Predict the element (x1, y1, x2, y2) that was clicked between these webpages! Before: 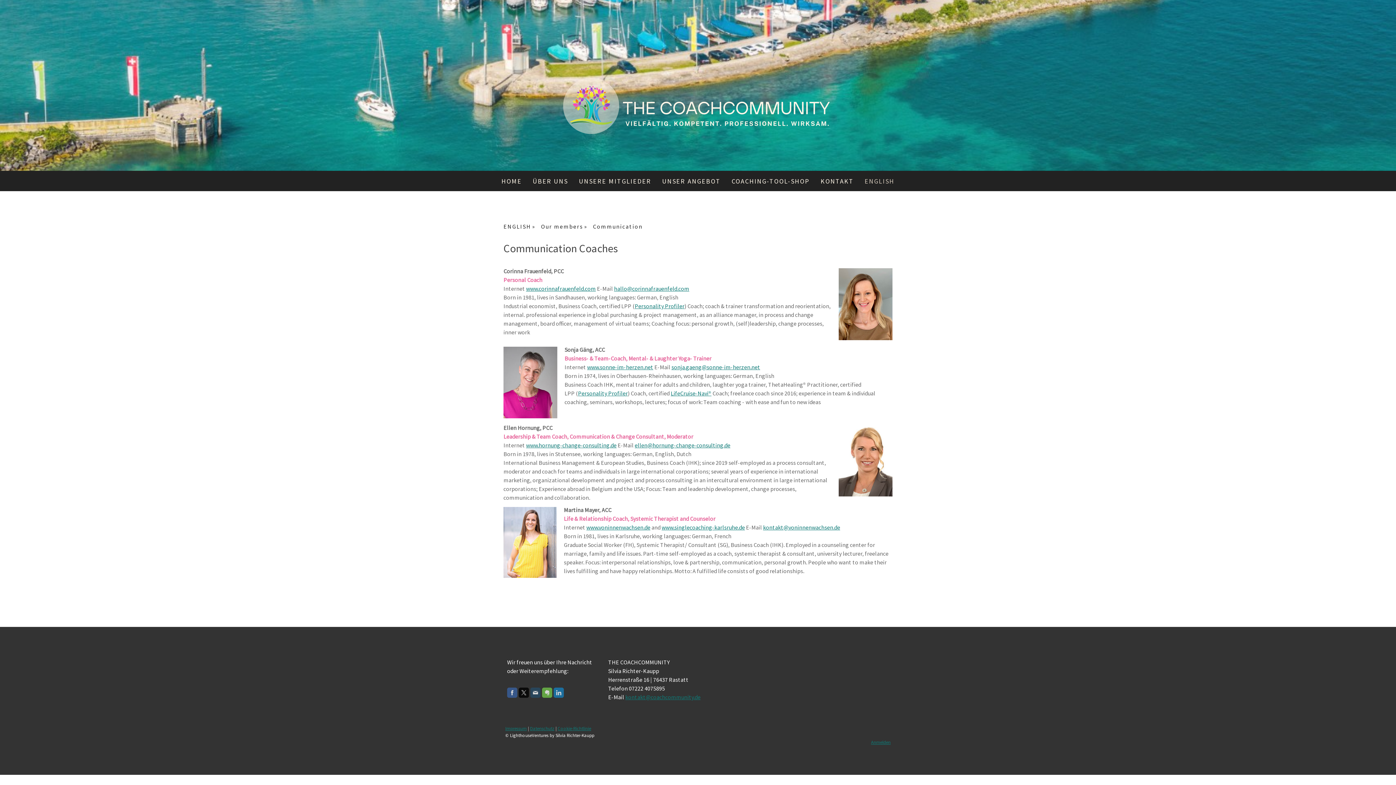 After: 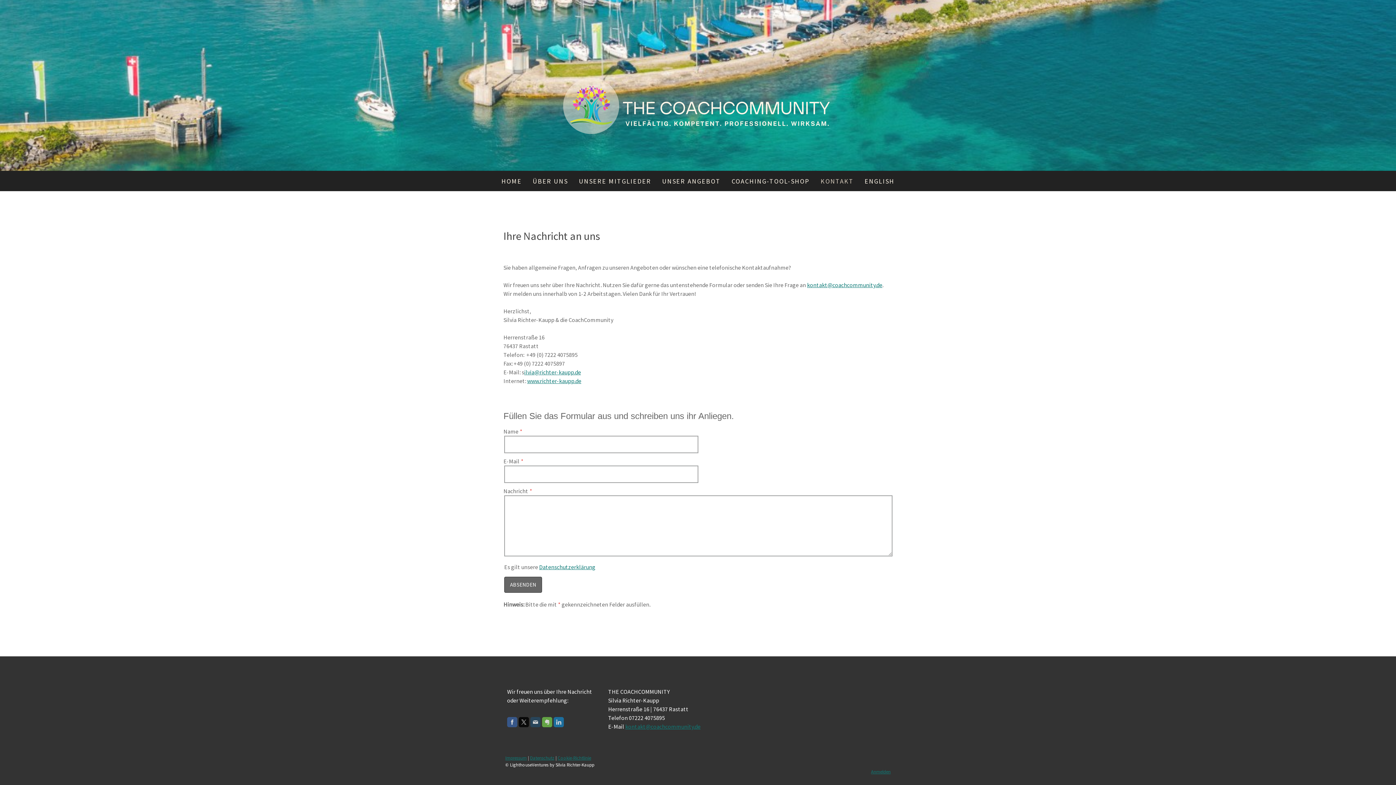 Action: label: KONTAKT bbox: (815, 170, 859, 191)